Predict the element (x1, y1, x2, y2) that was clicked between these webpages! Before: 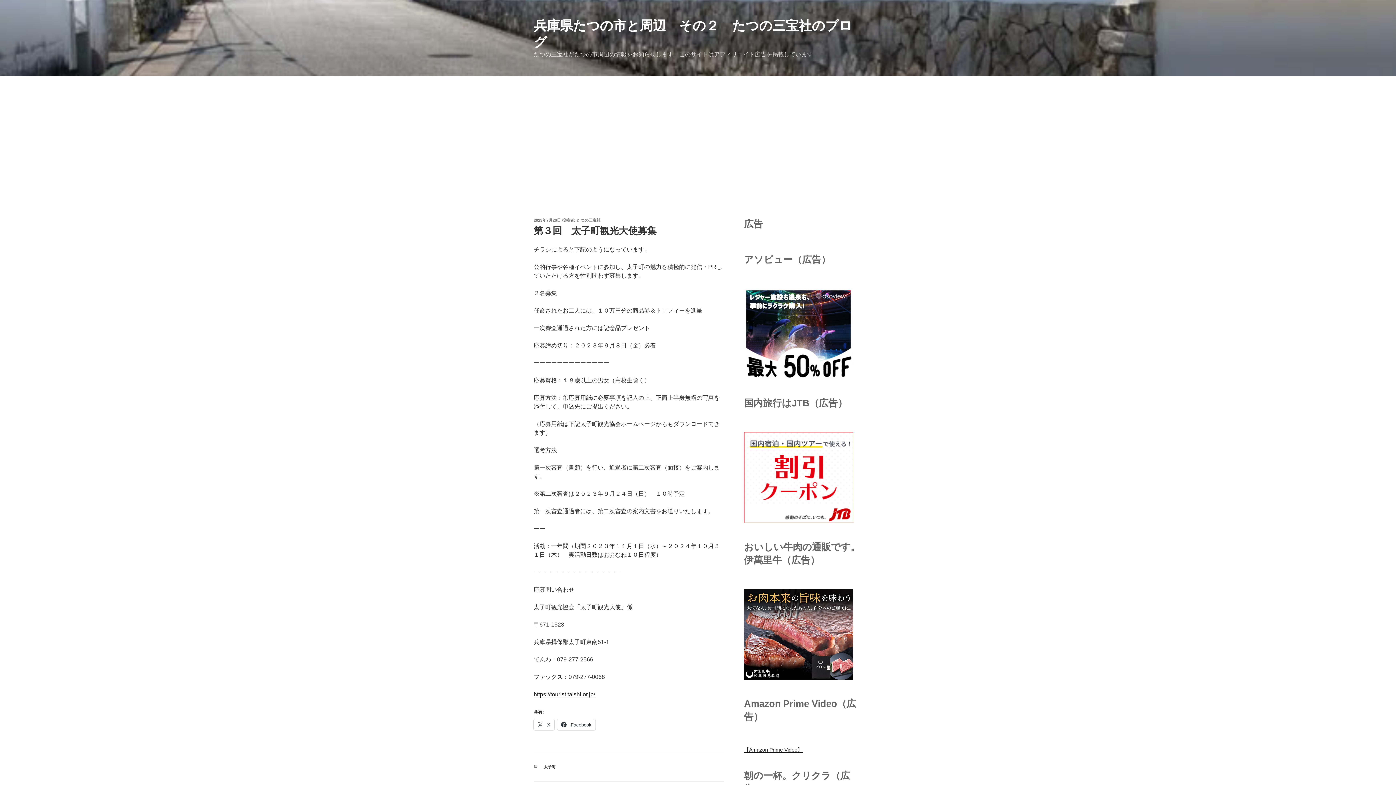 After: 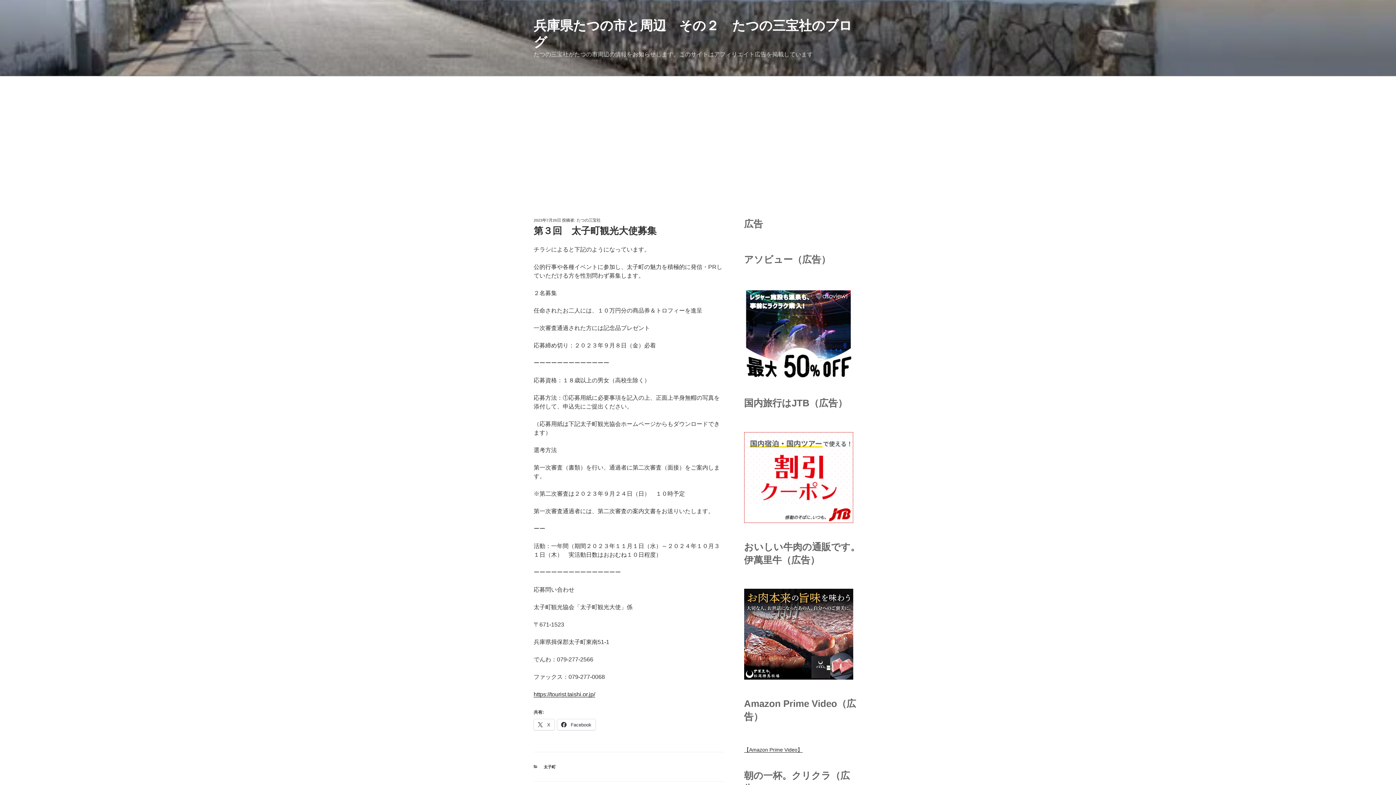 Action: label: 2023年7月26日 bbox: (533, 218, 561, 222)